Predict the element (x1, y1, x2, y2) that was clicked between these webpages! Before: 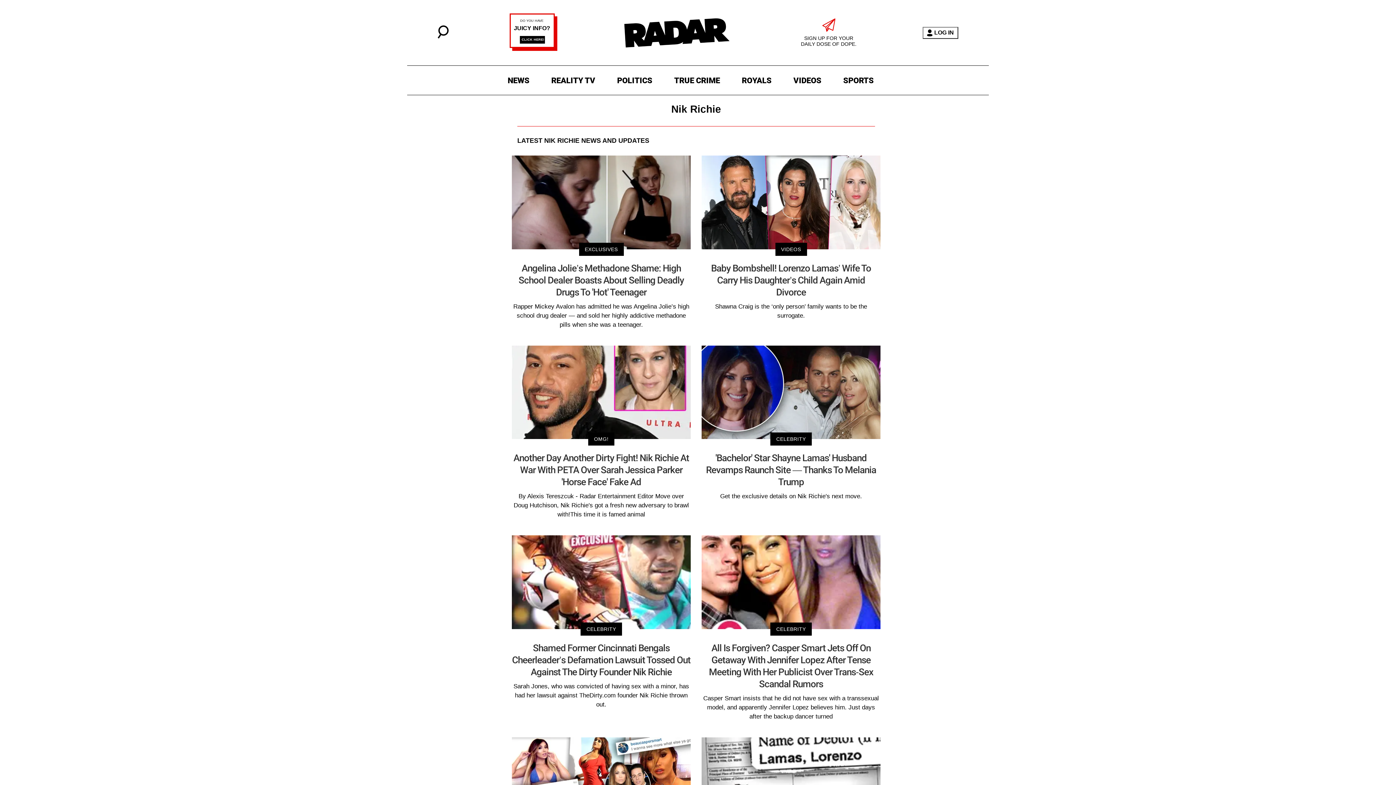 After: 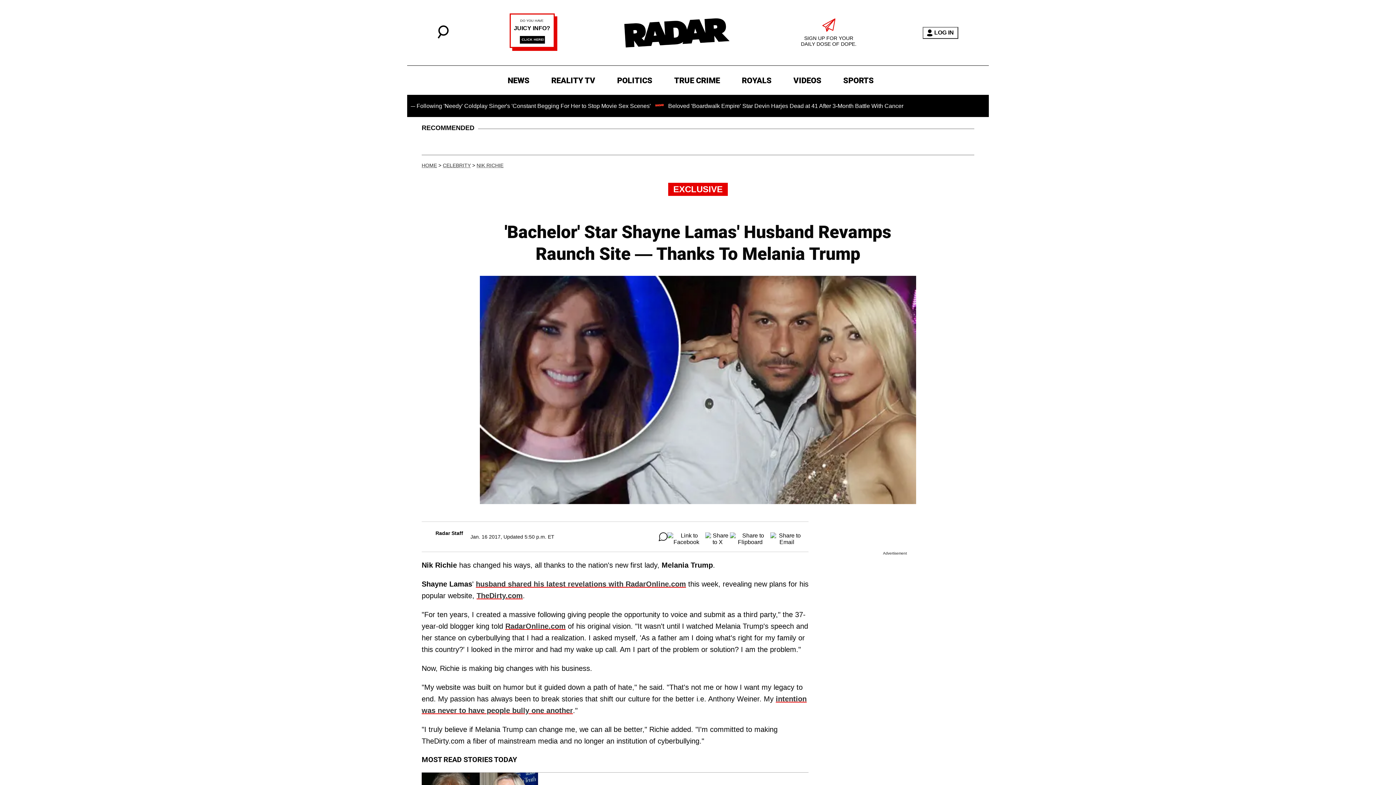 Action: bbox: (701, 345, 880, 501) label: CELEBRITY
'Bachelor' Star Shayne Lamas' Husband Revamps Raunch Site — Thanks To Melania Trump
Get the exclusive details on Nik Richie's next move.